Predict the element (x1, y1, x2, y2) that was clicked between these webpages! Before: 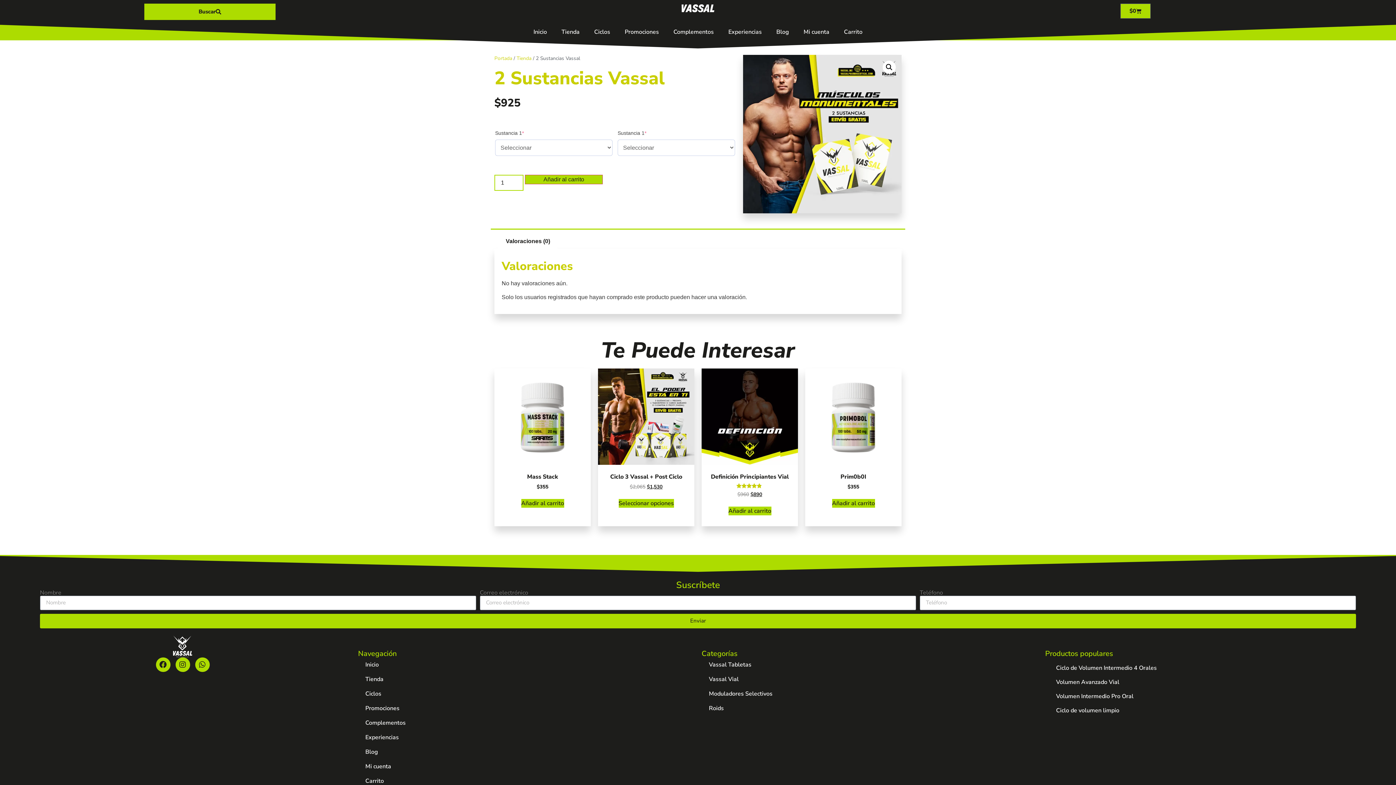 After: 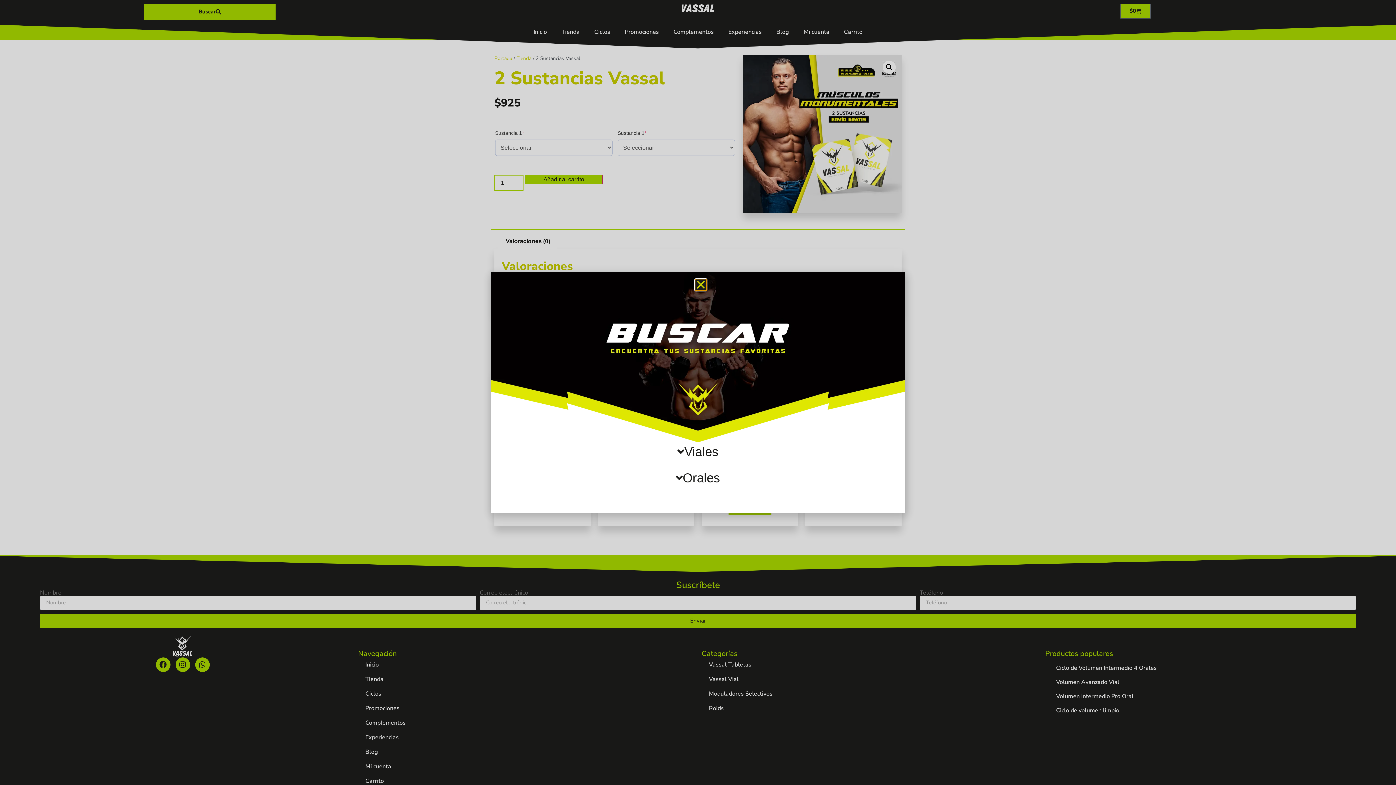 Action: label: Buscar bbox: (144, 3, 275, 19)